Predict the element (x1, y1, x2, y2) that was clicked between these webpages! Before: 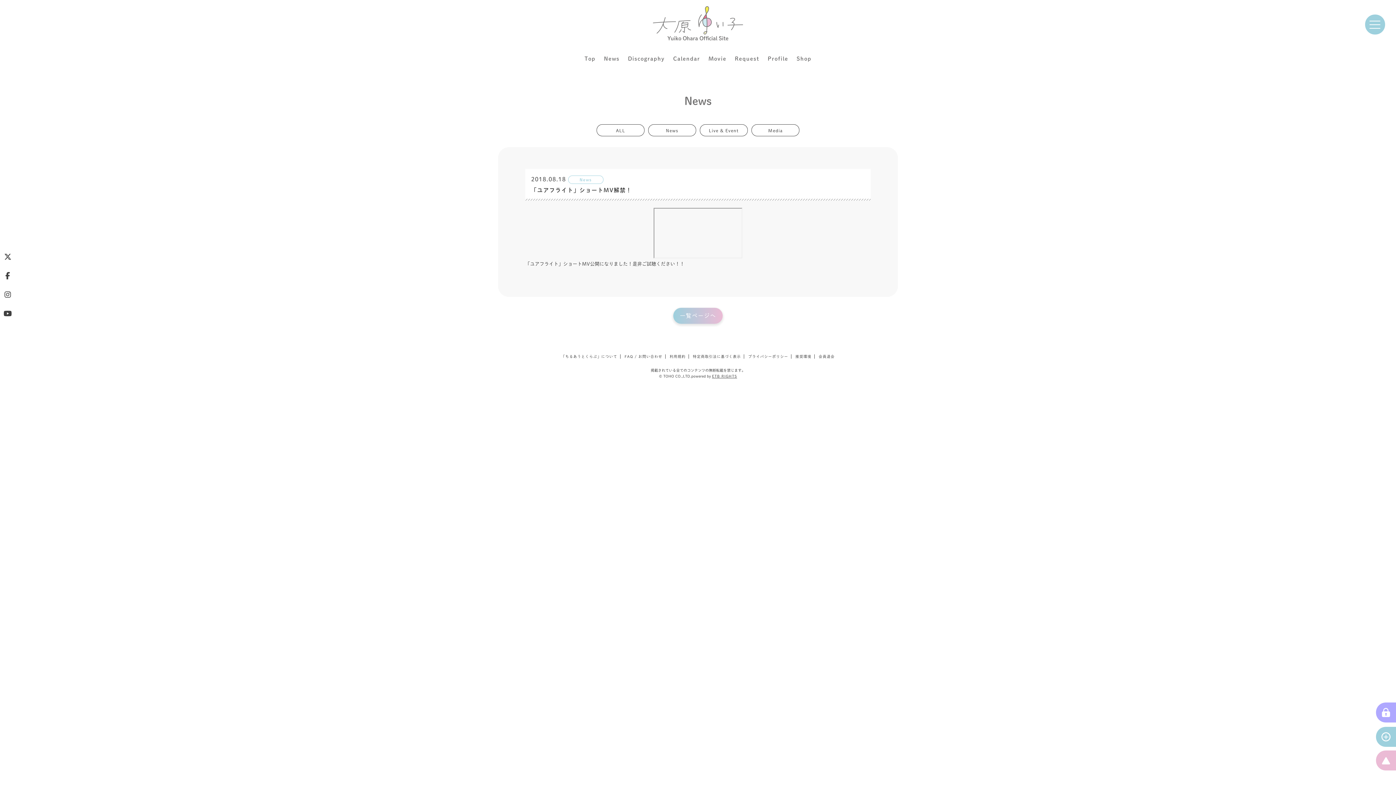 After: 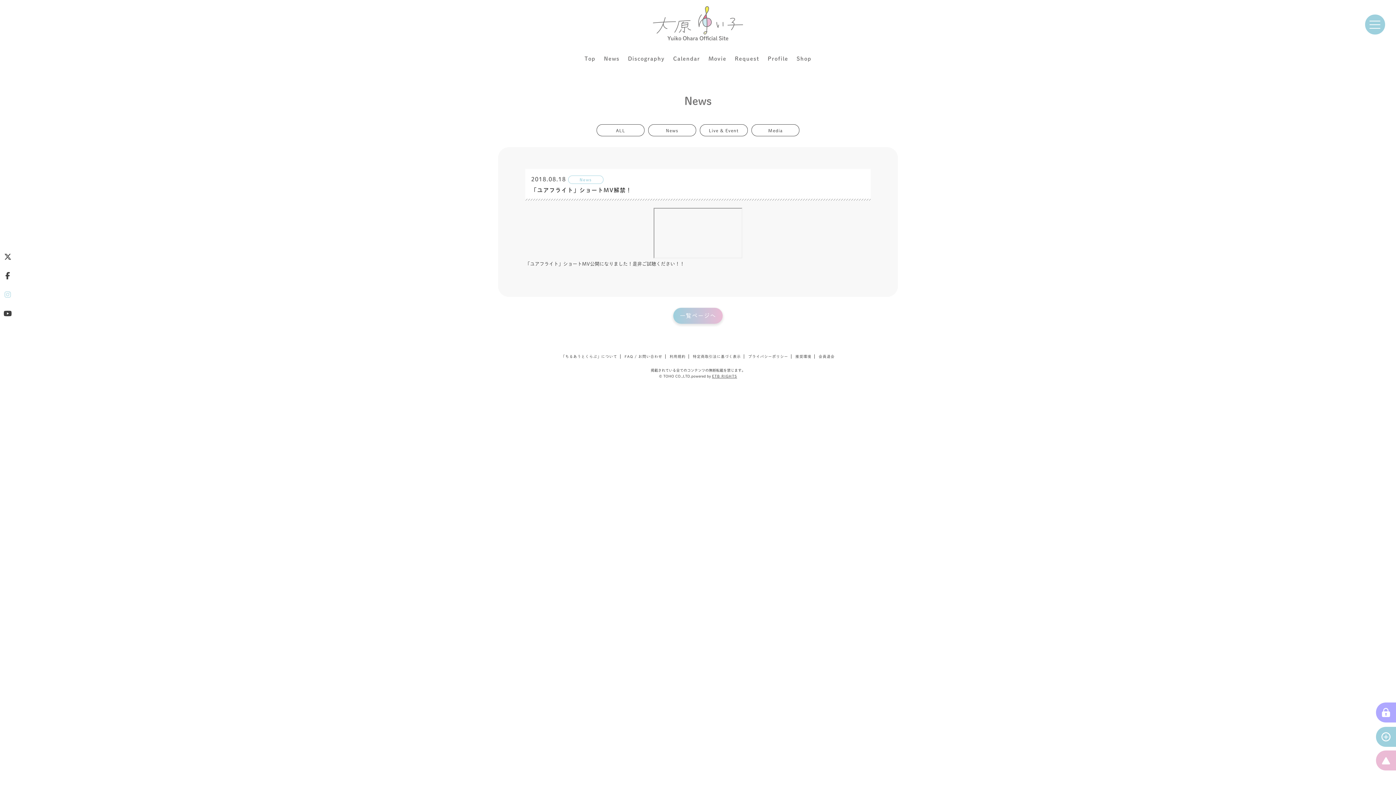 Action: bbox: (4, 290, 11, 298)